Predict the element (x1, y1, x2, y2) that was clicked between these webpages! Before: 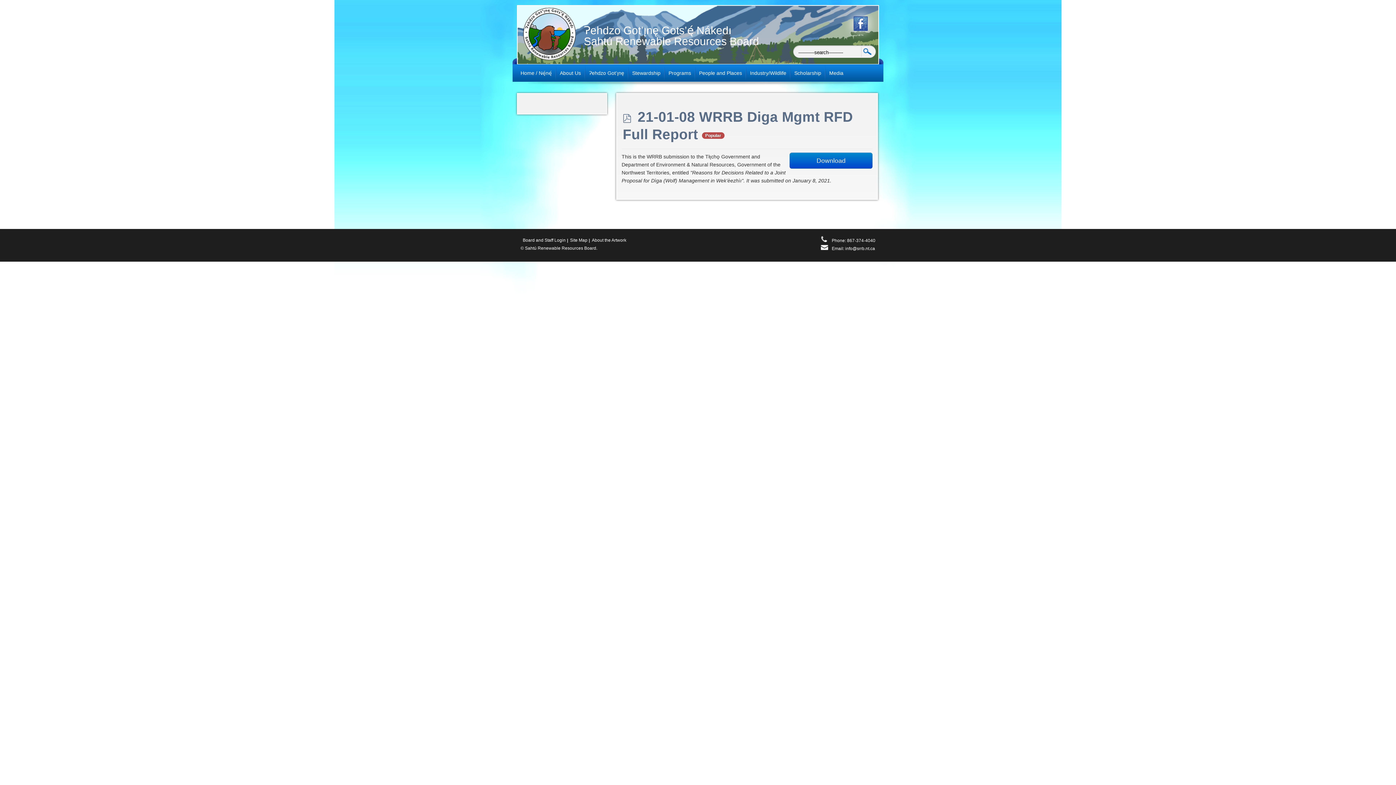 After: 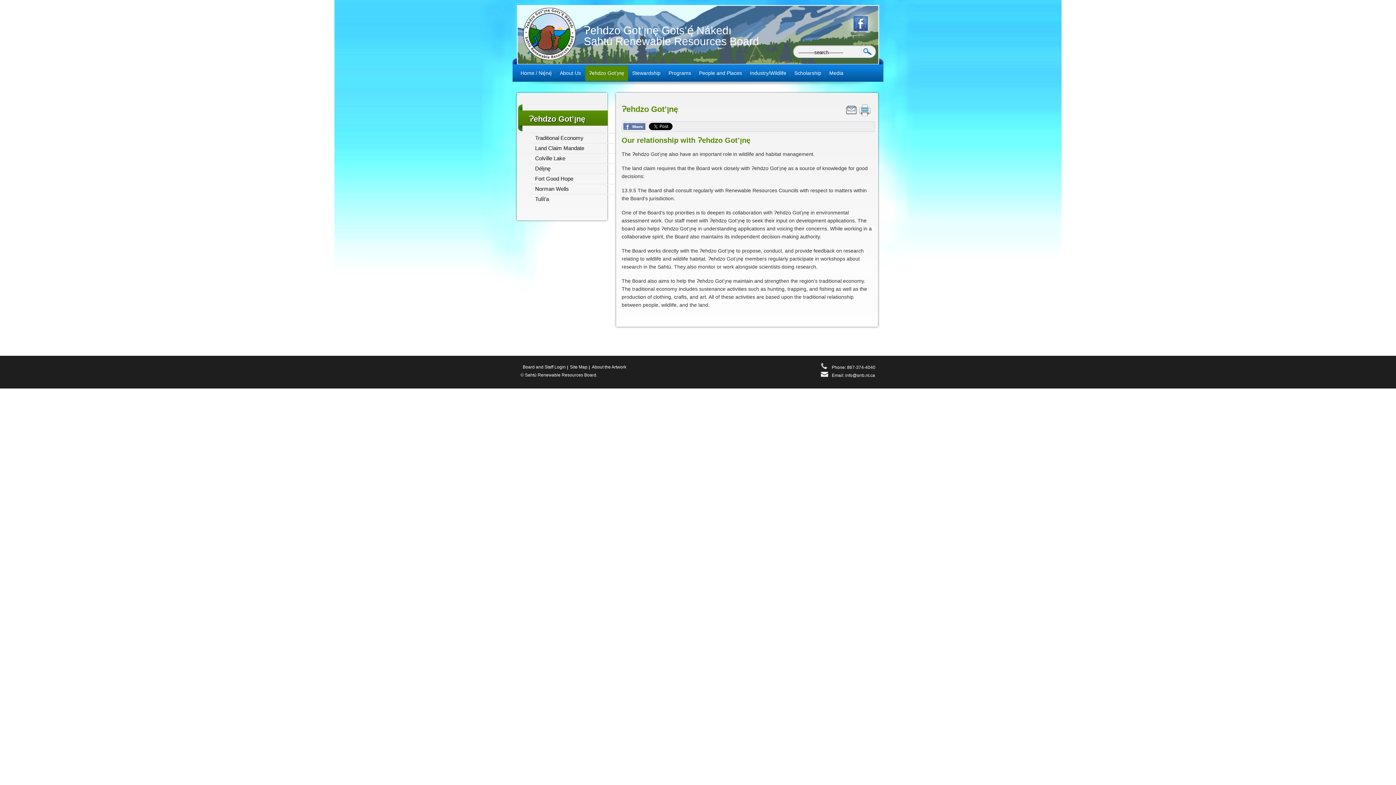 Action: bbox: (585, 64, 628, 81) label: Ɂehdzo Got’ı̨nę